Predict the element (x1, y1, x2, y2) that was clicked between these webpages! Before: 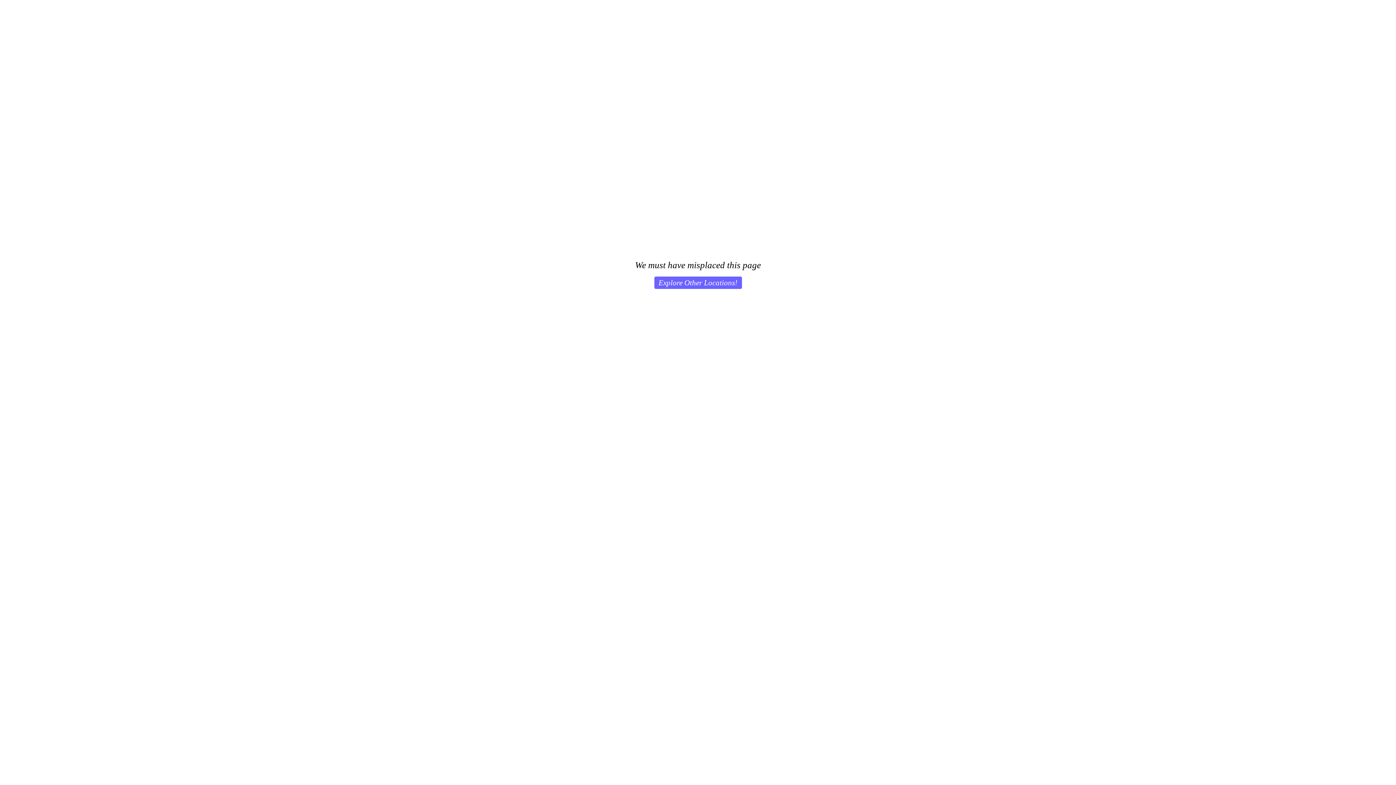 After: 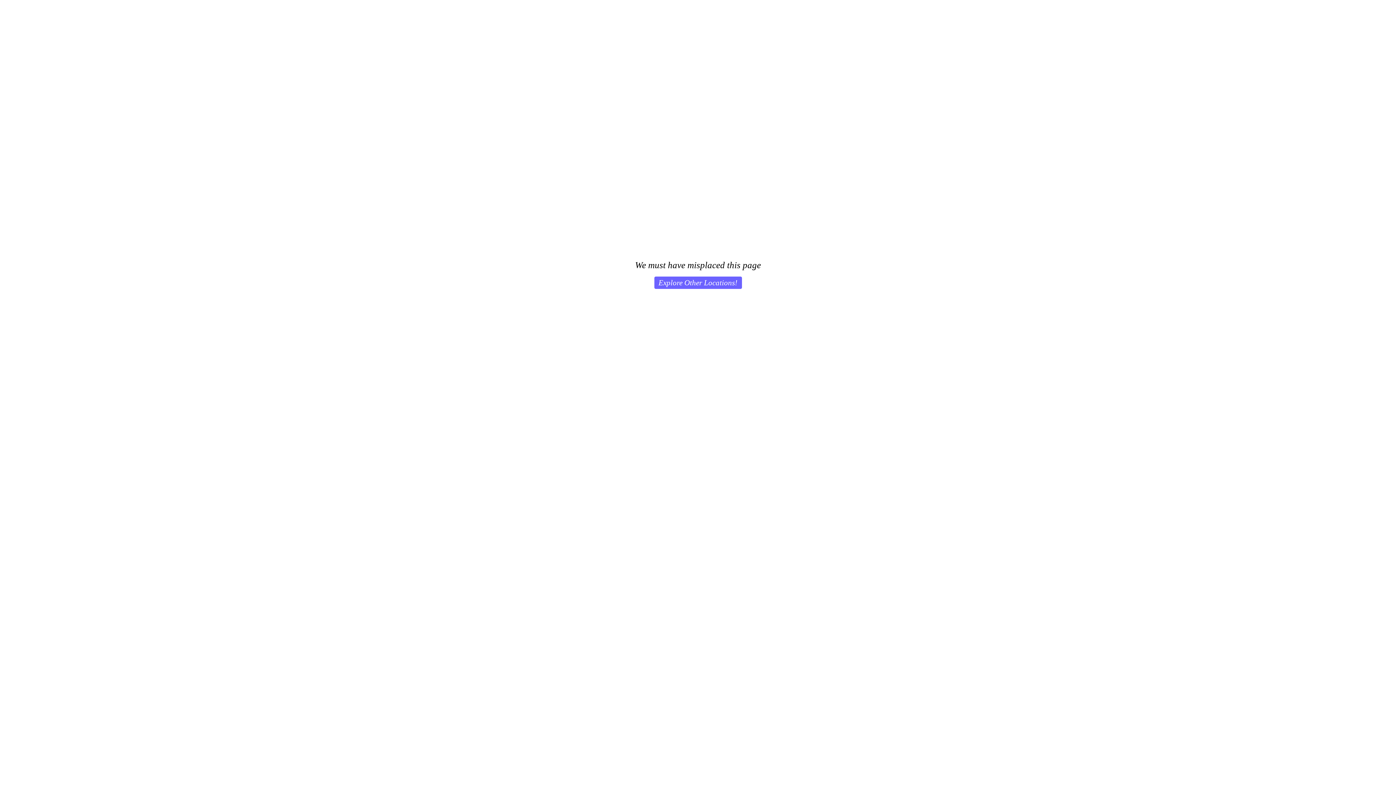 Action: label: Explore Other Locations! bbox: (654, 276, 742, 289)